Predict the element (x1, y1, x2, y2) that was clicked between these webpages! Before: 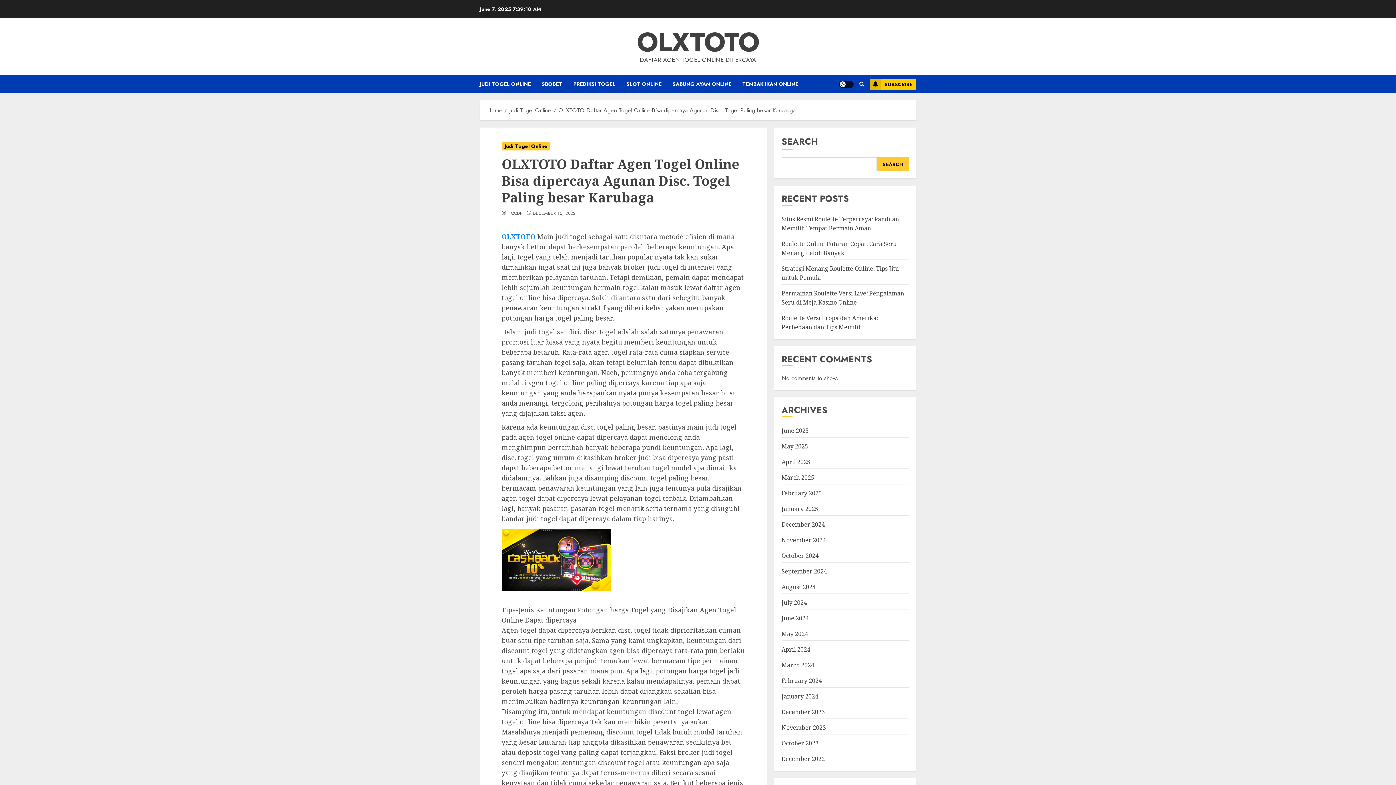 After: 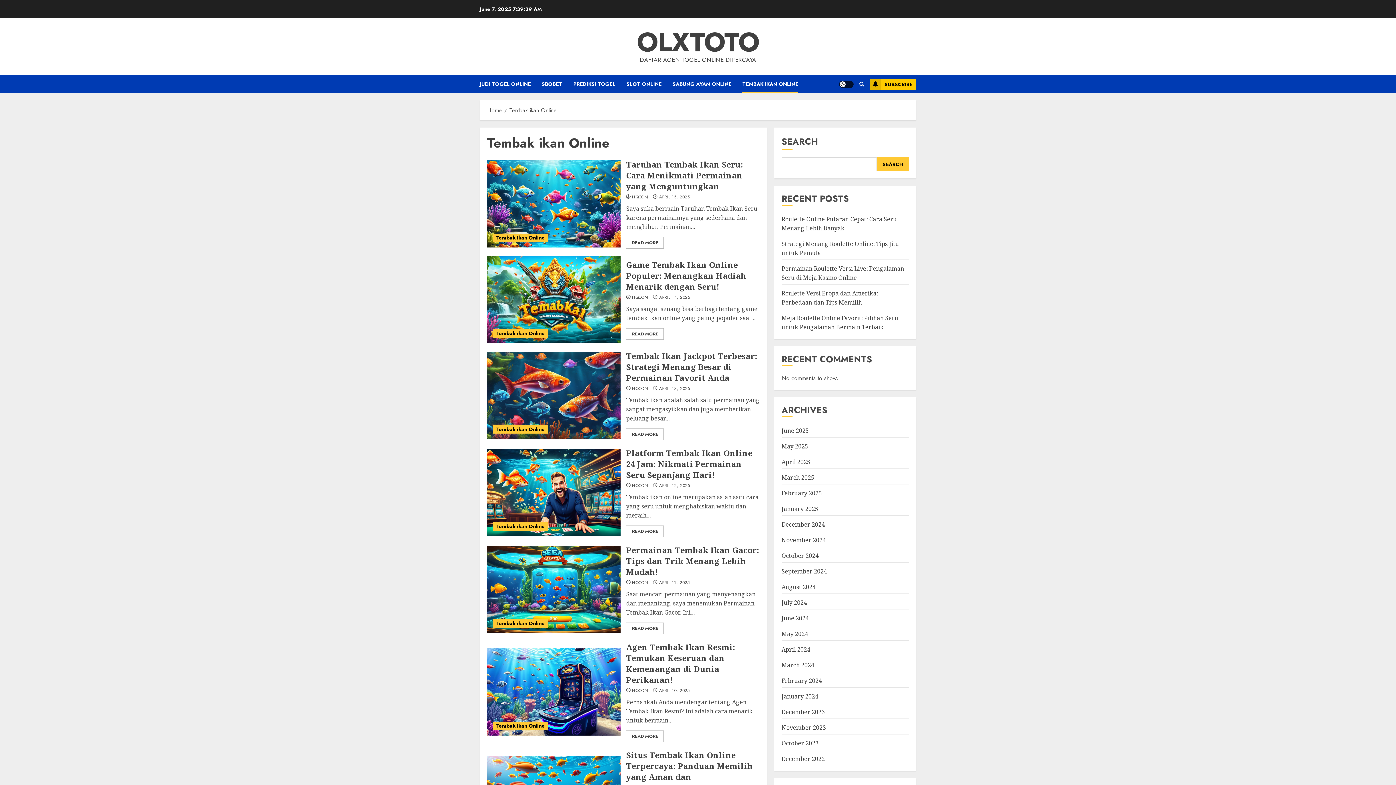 Action: label: TEMBAK IKAN ONLINE bbox: (742, 75, 798, 93)